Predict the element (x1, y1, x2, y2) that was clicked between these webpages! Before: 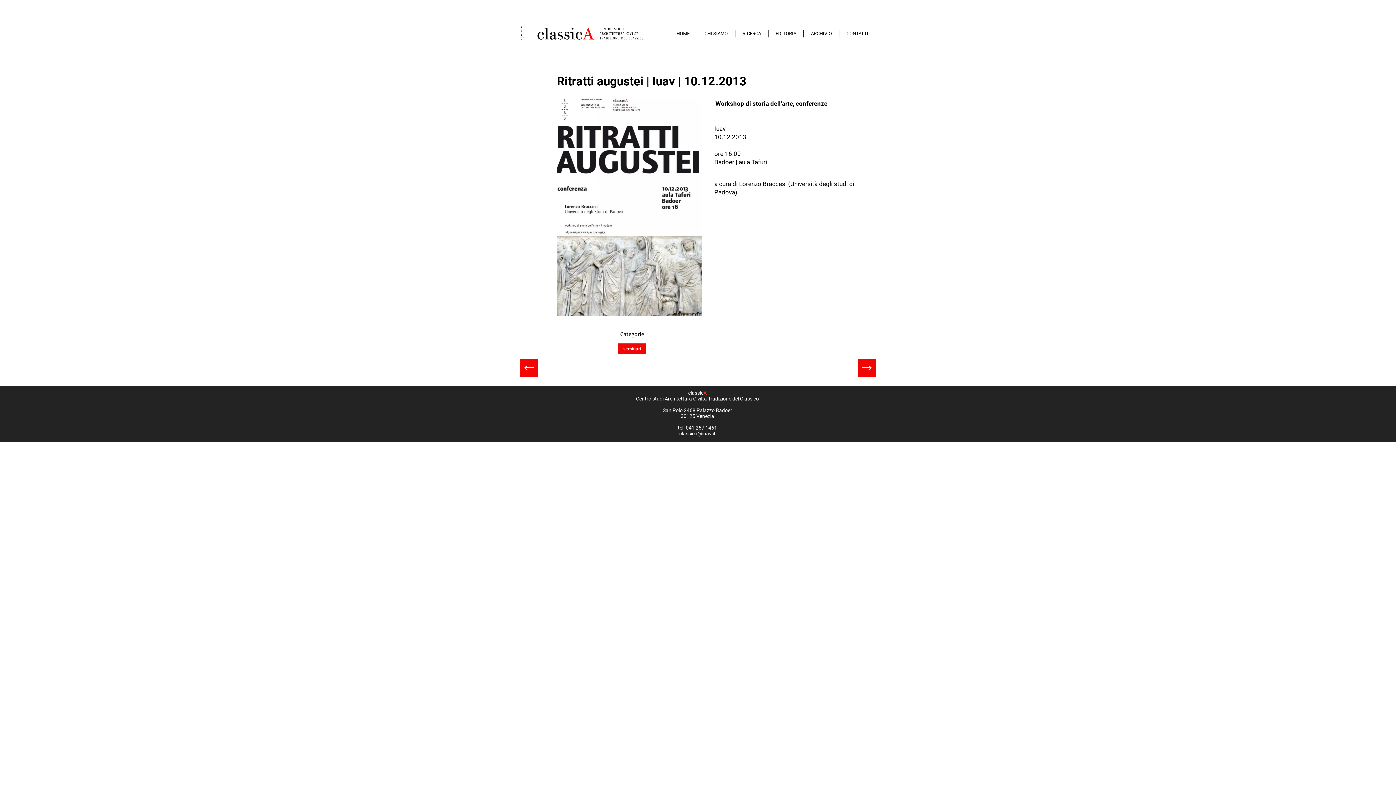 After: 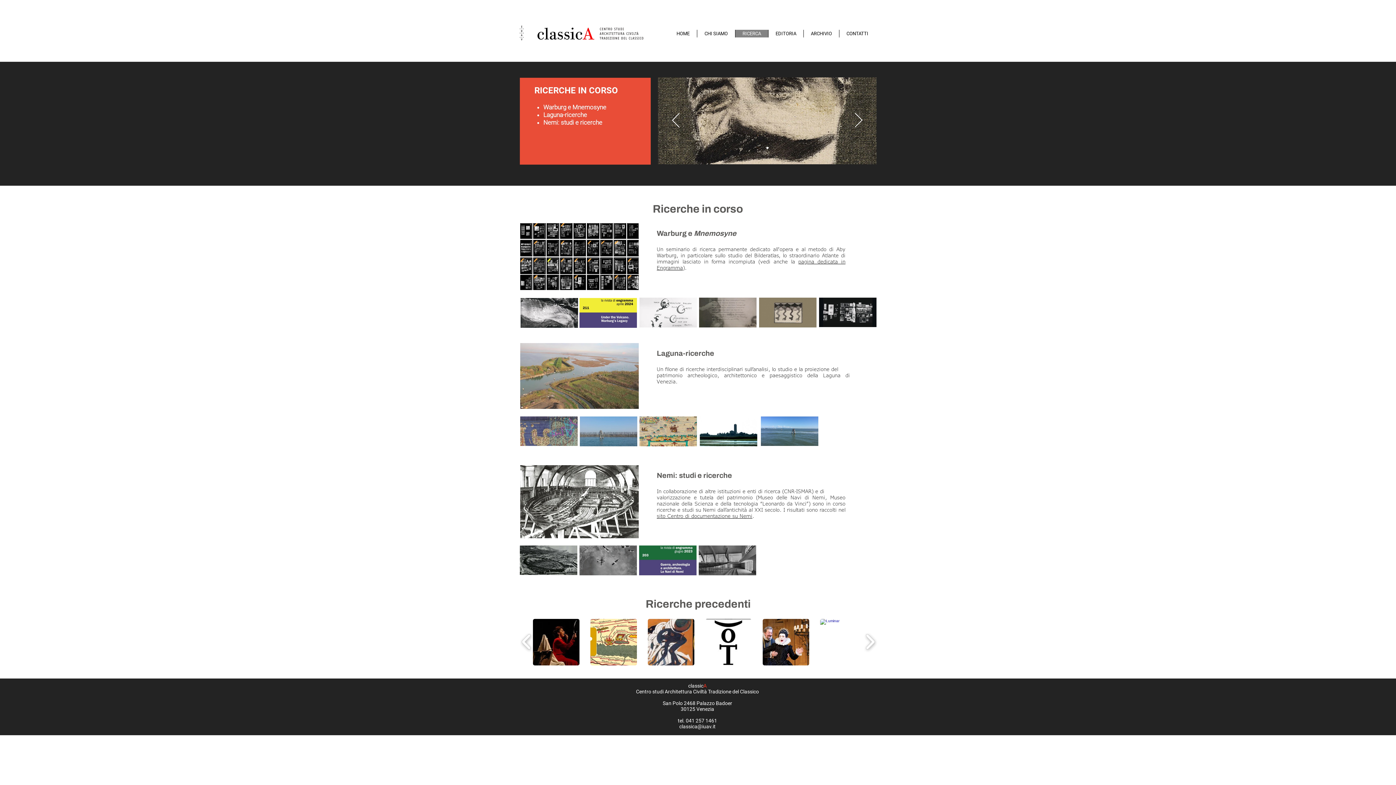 Action: label: RICERCA bbox: (735, 29, 768, 37)